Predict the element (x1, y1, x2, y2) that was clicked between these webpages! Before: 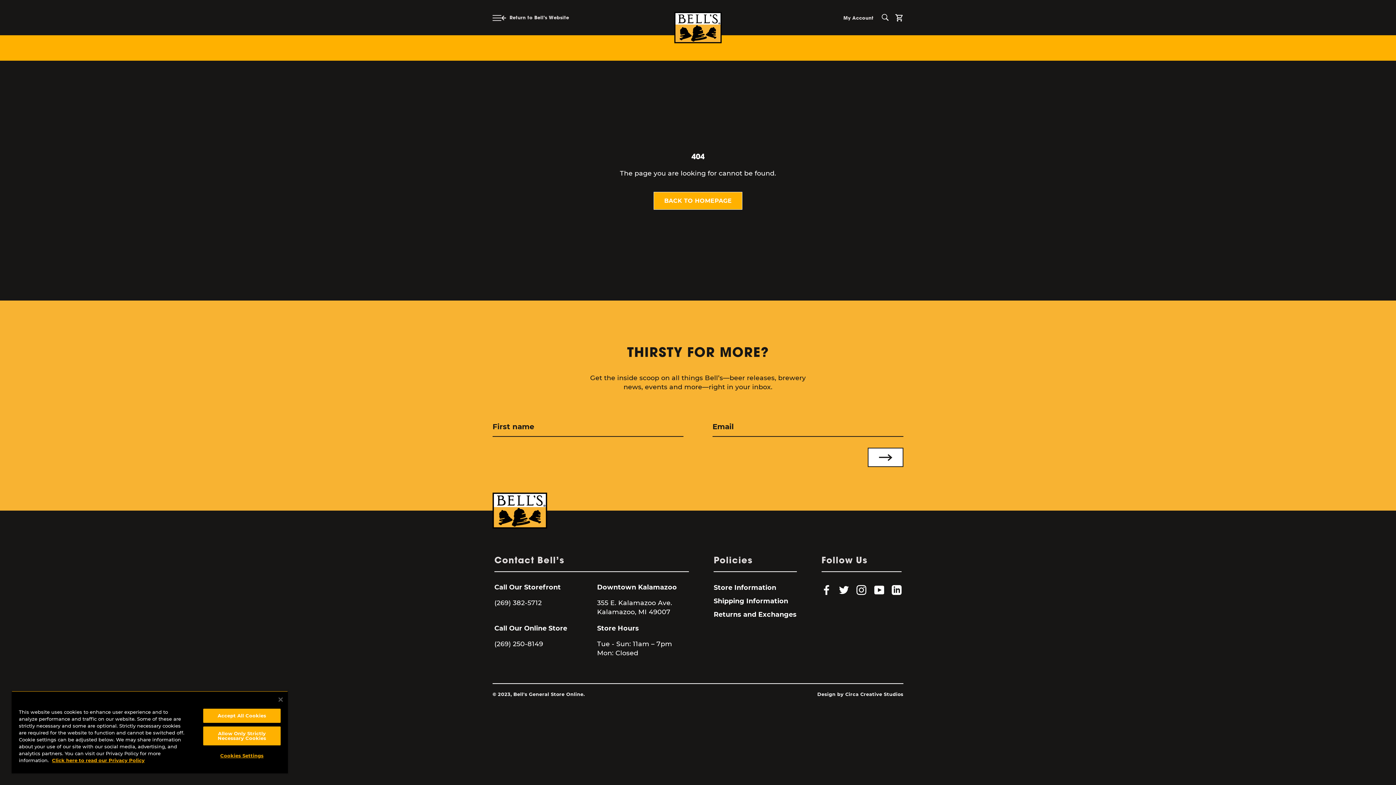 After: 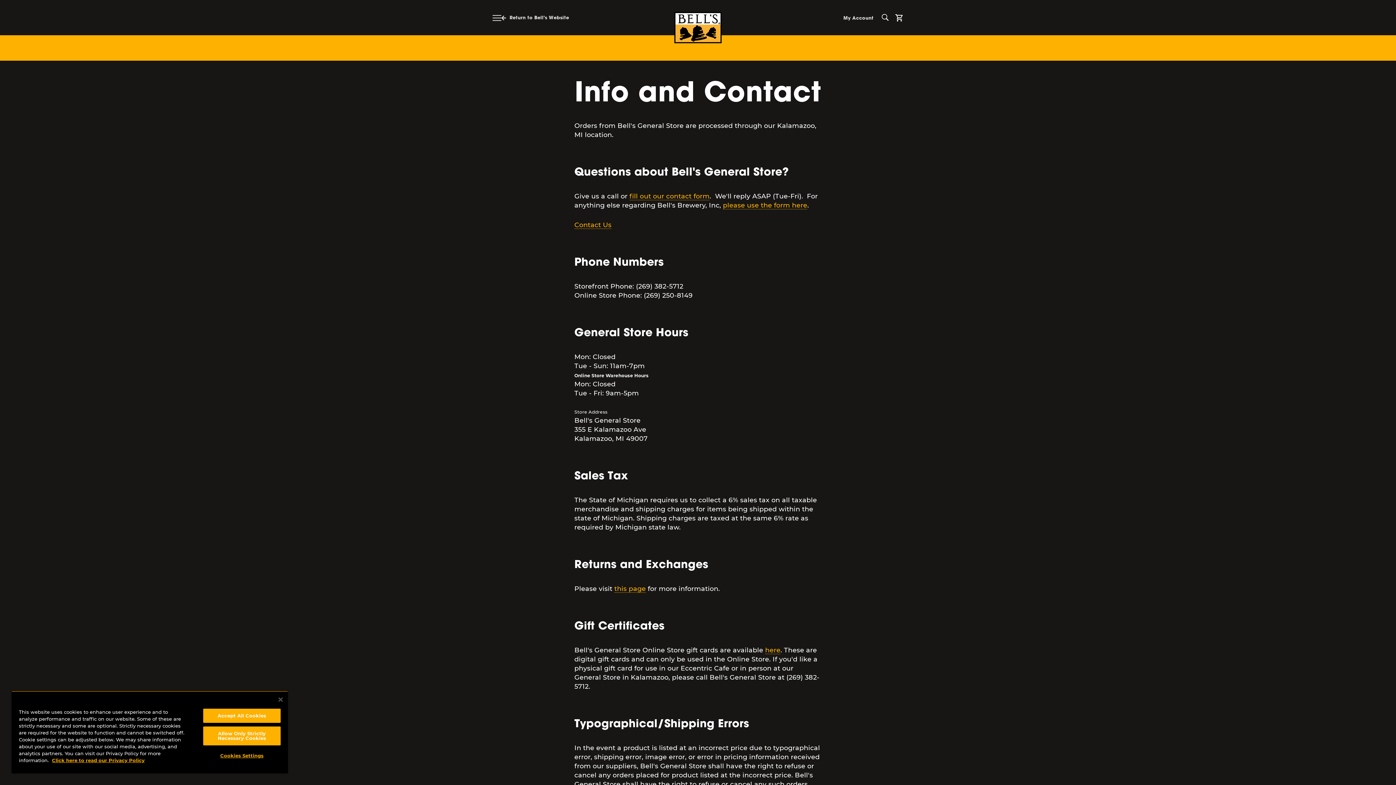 Action: bbox: (713, 583, 776, 591) label: Store Information